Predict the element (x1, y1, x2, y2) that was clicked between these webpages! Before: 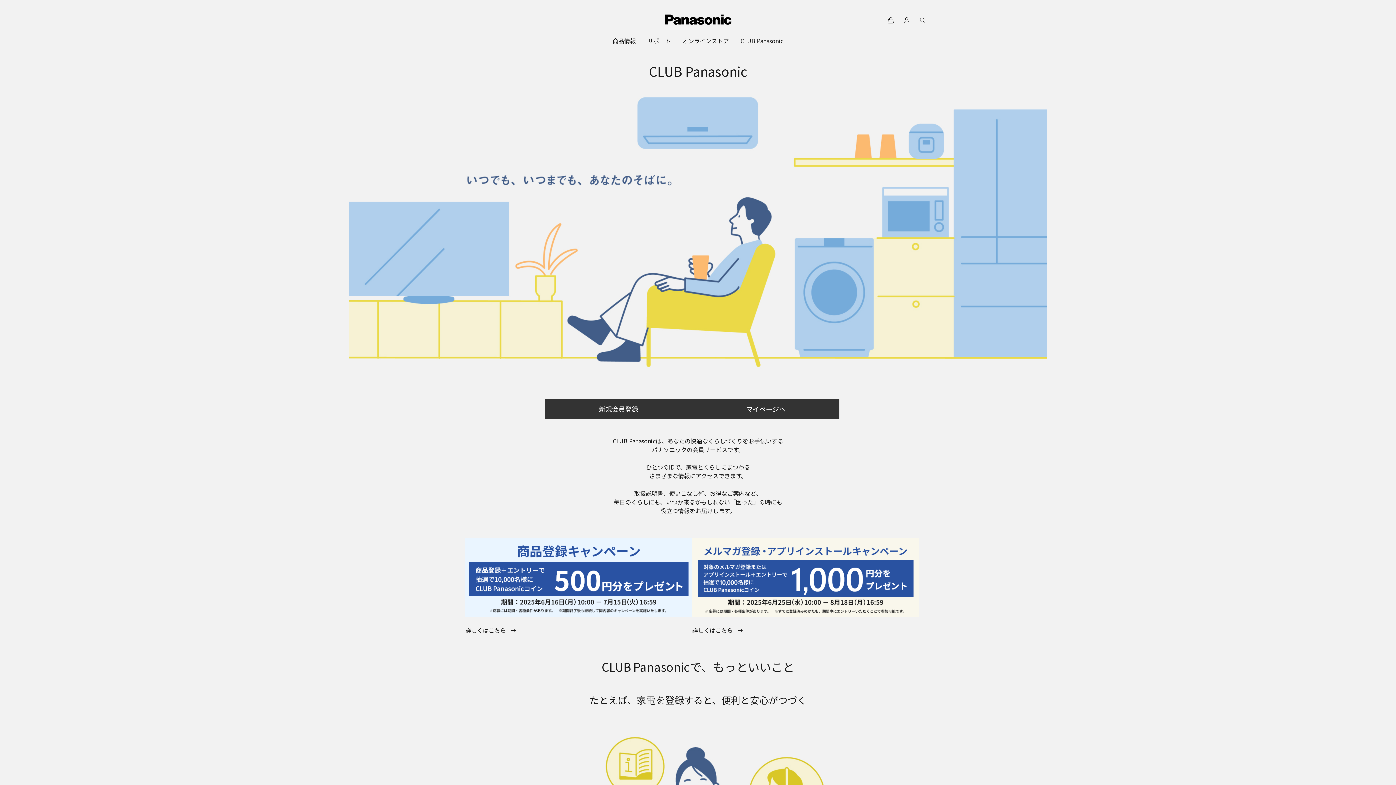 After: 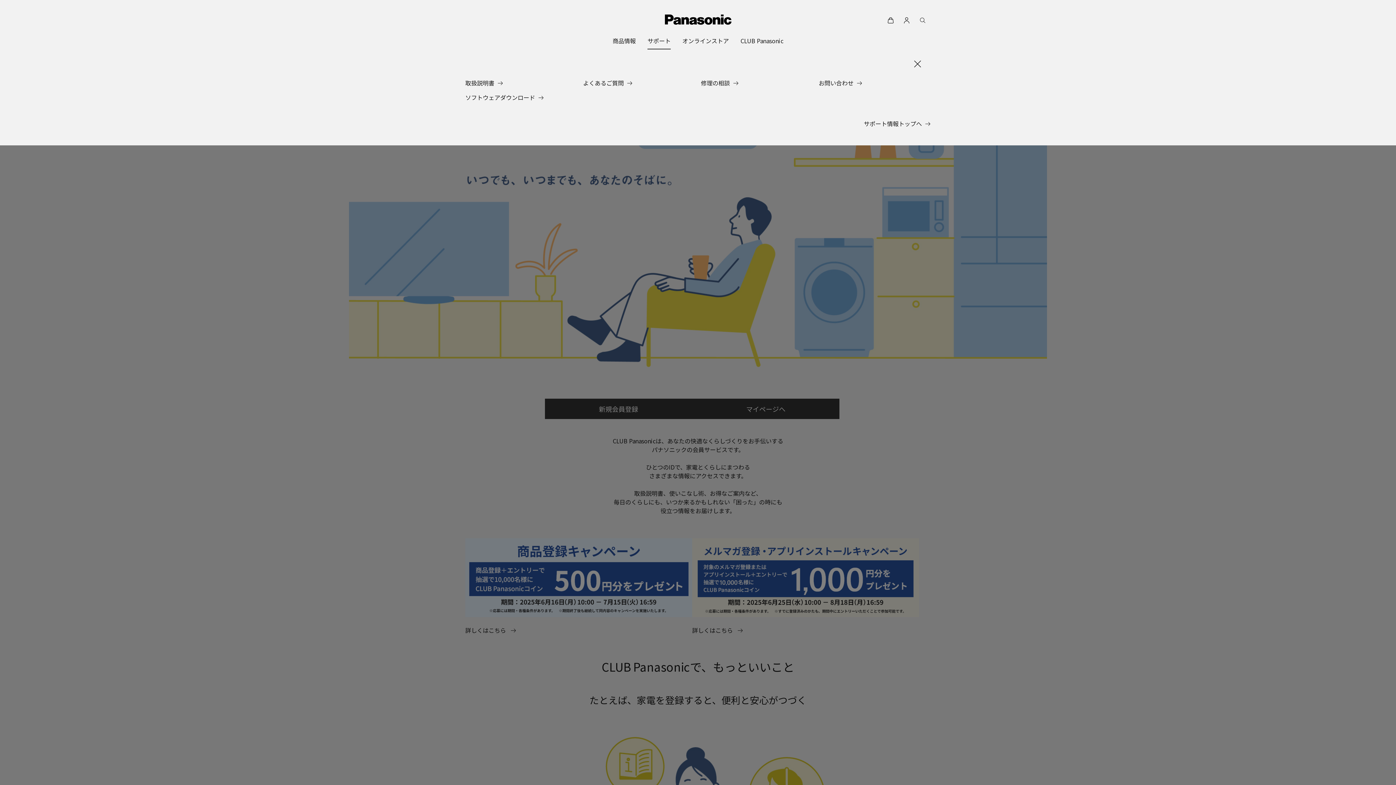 Action: label: サポート bbox: (647, 32, 670, 49)